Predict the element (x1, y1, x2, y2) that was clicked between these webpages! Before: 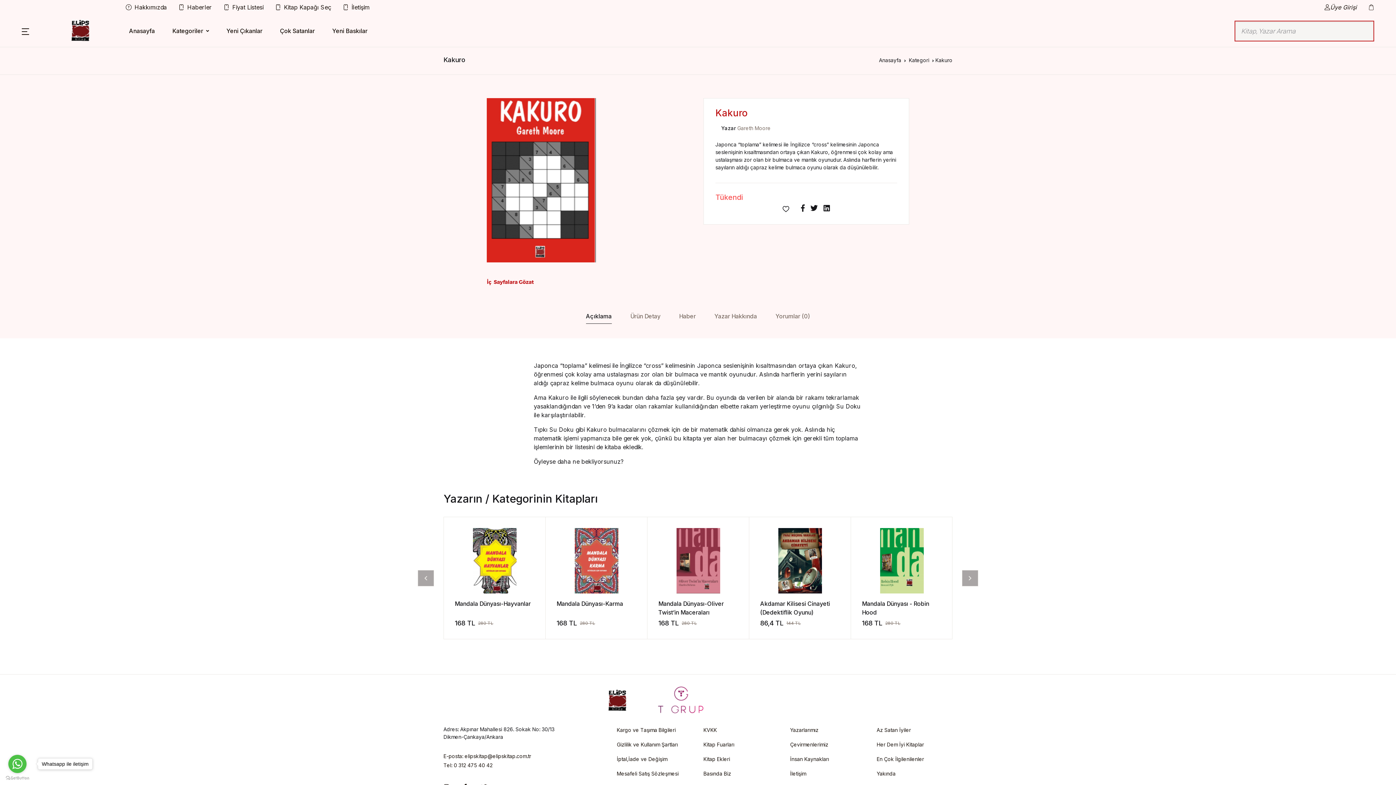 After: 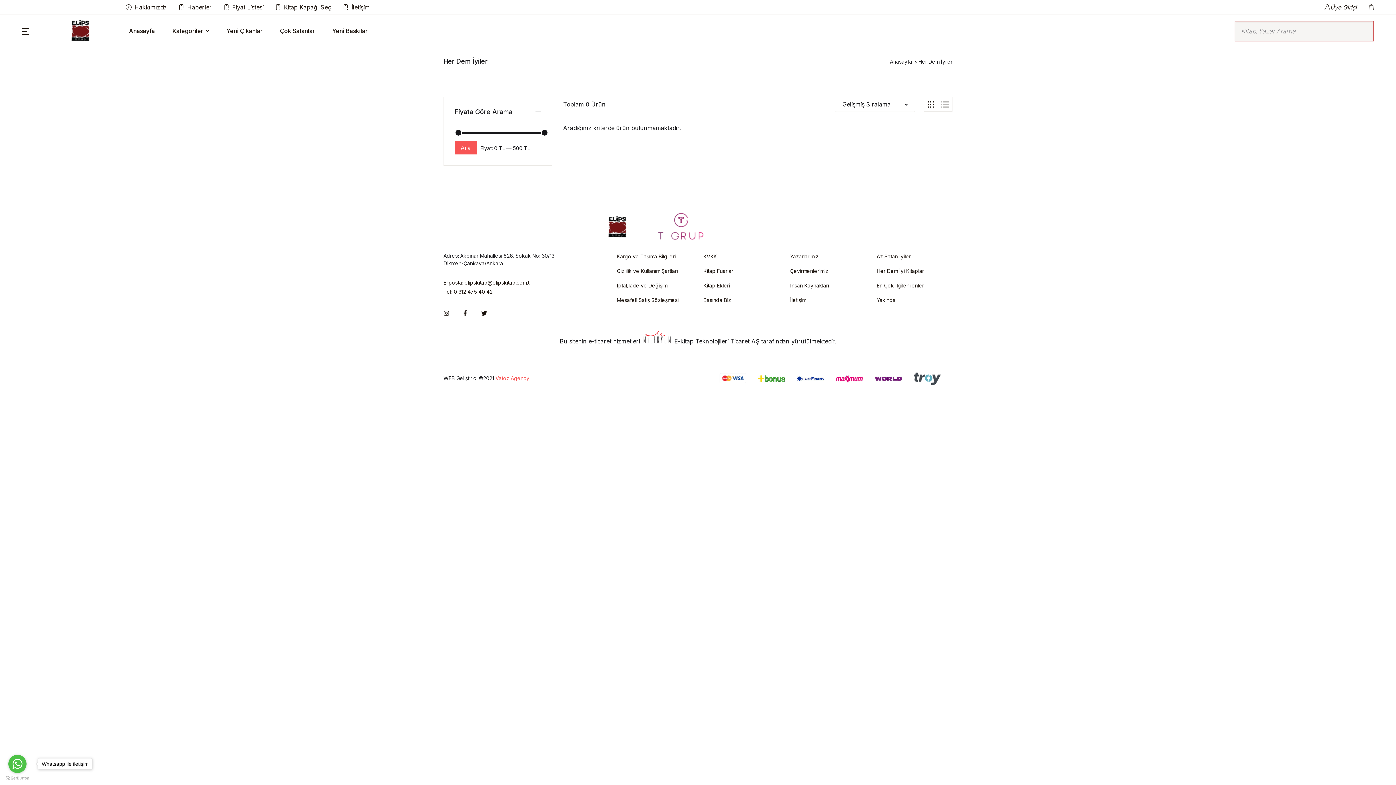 Action: bbox: (876, 741, 924, 748) label: Her Dem İyi Kitaplar